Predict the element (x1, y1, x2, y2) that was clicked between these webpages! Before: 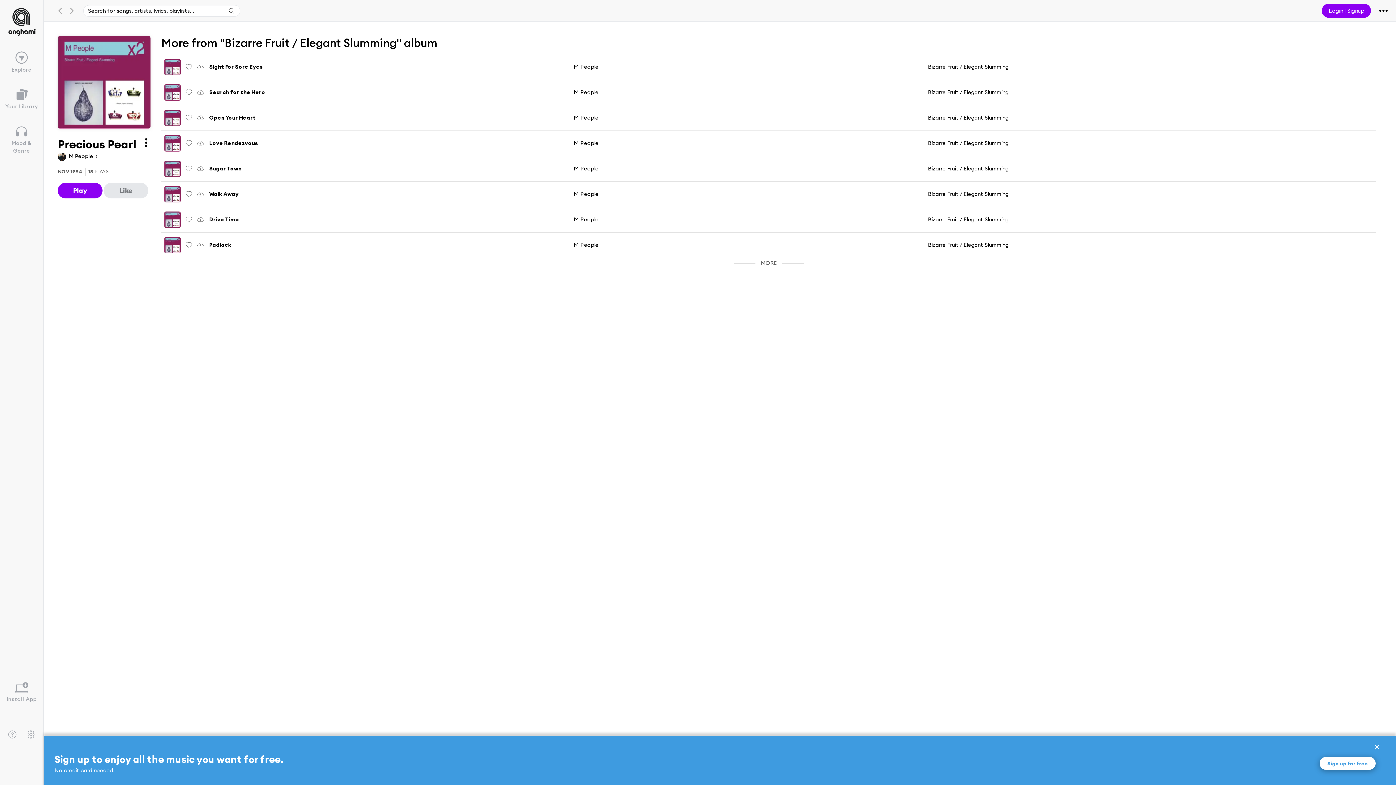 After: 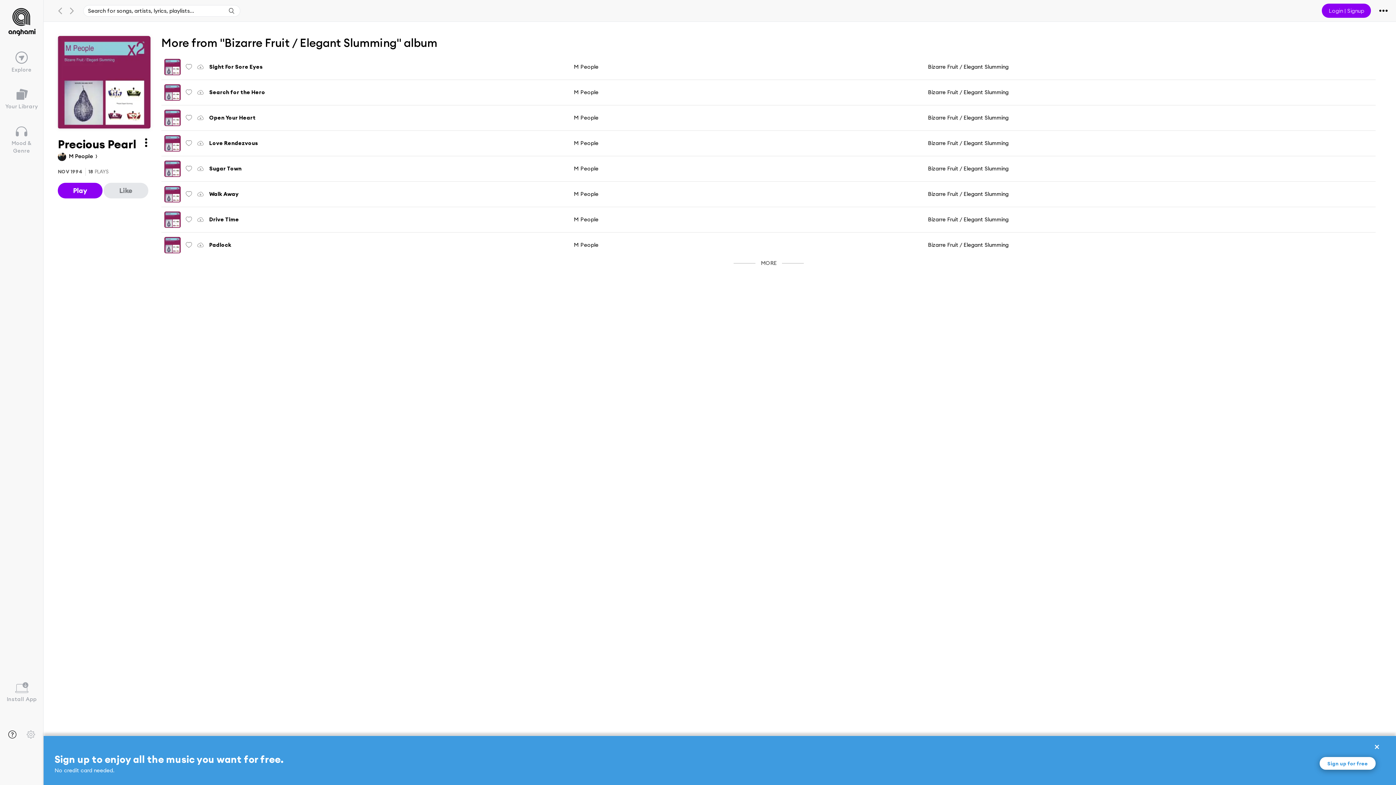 Action: bbox: (8, 730, 16, 739)